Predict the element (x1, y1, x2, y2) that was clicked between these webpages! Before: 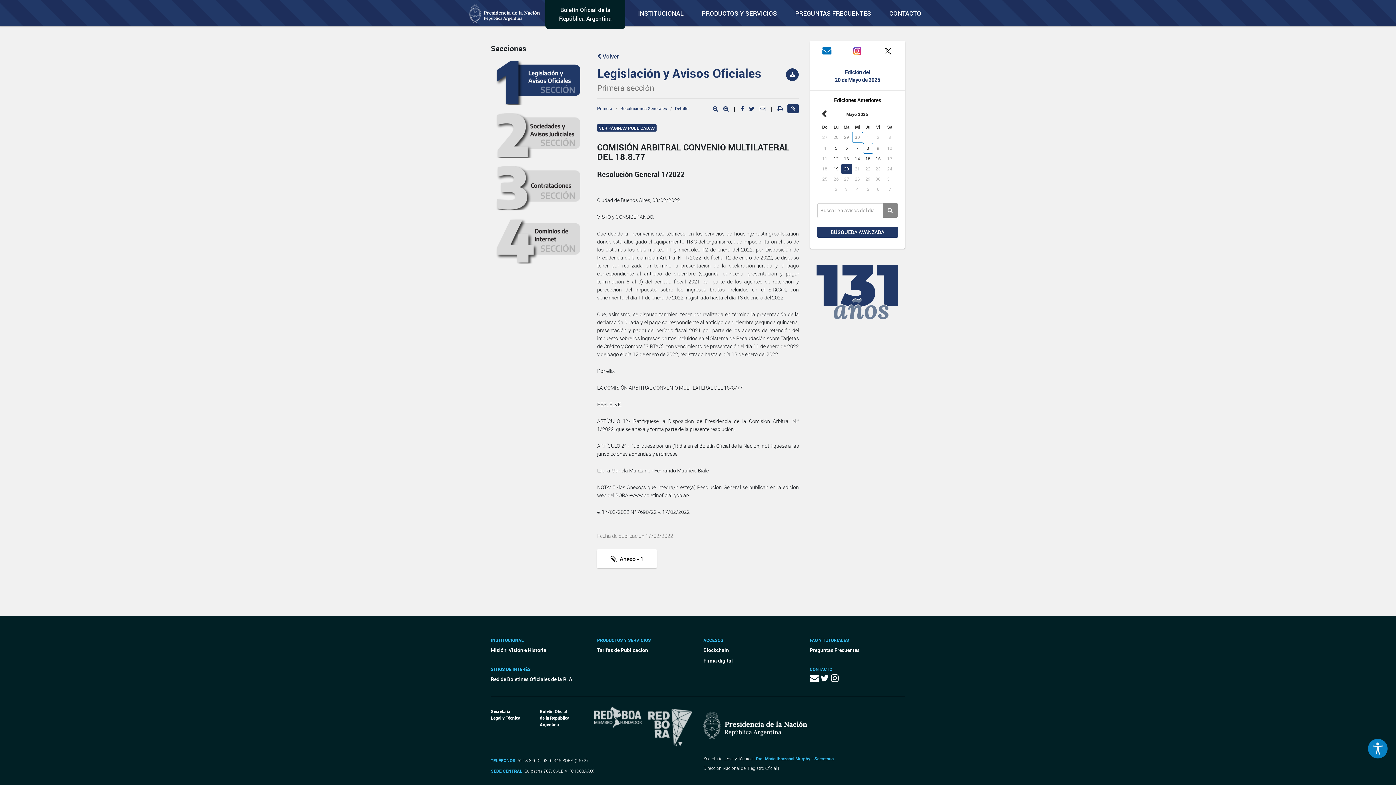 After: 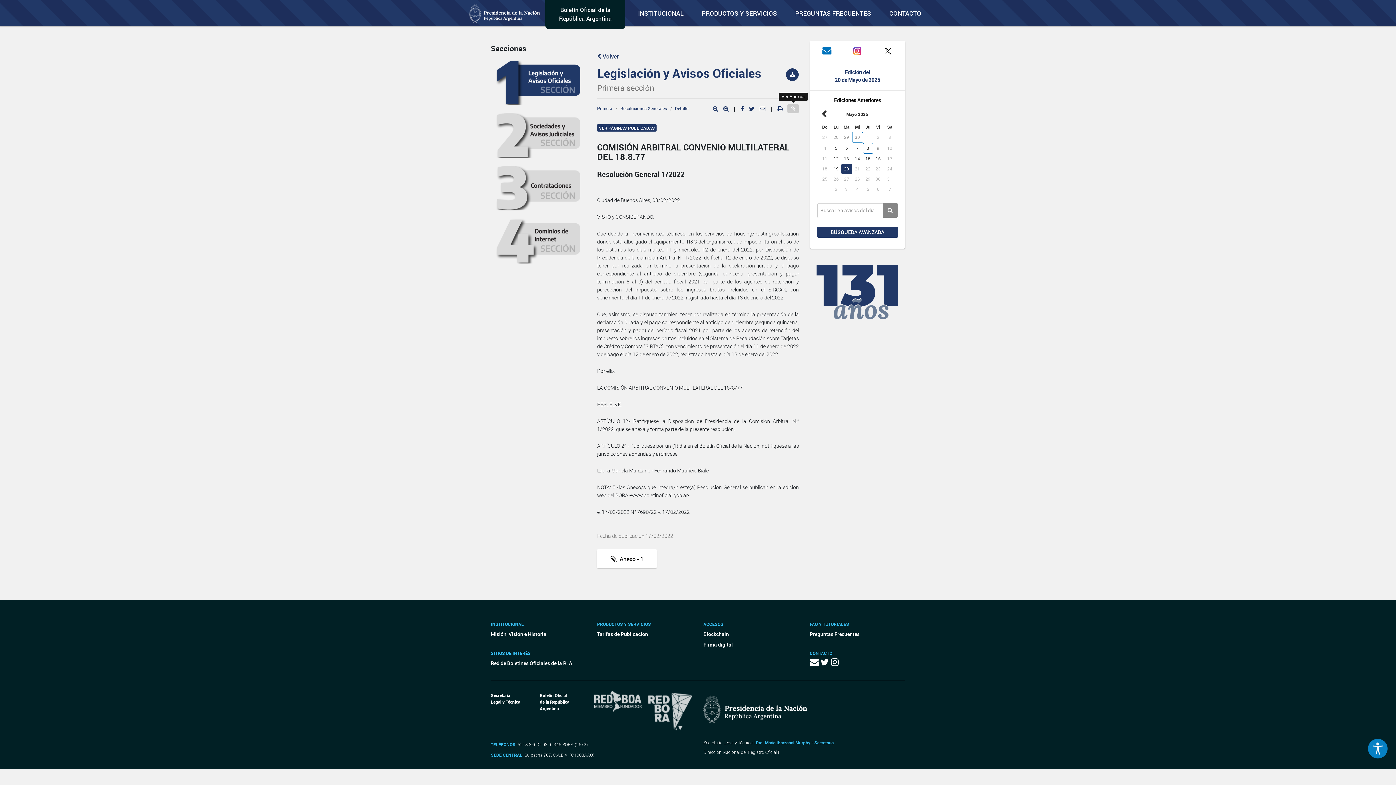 Action: bbox: (787, 104, 799, 113)